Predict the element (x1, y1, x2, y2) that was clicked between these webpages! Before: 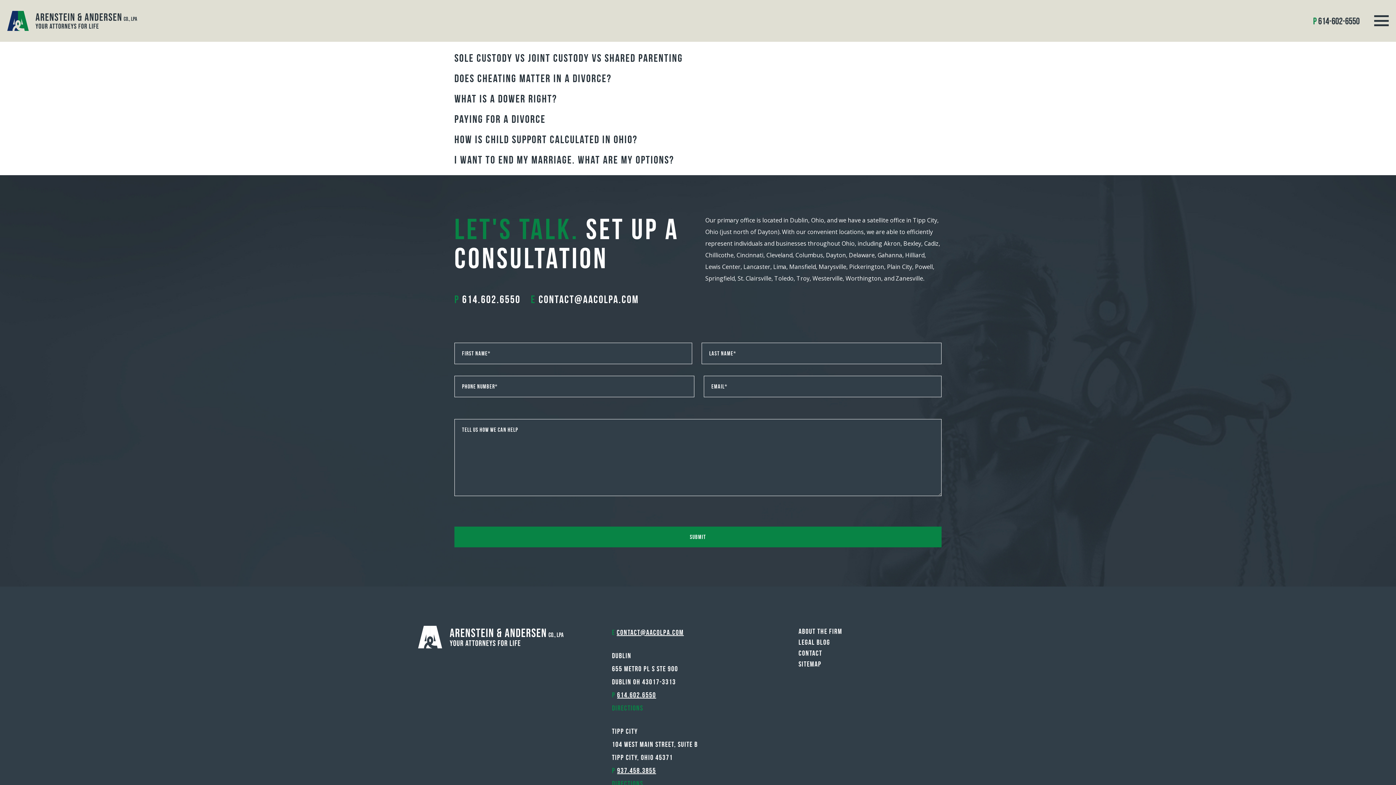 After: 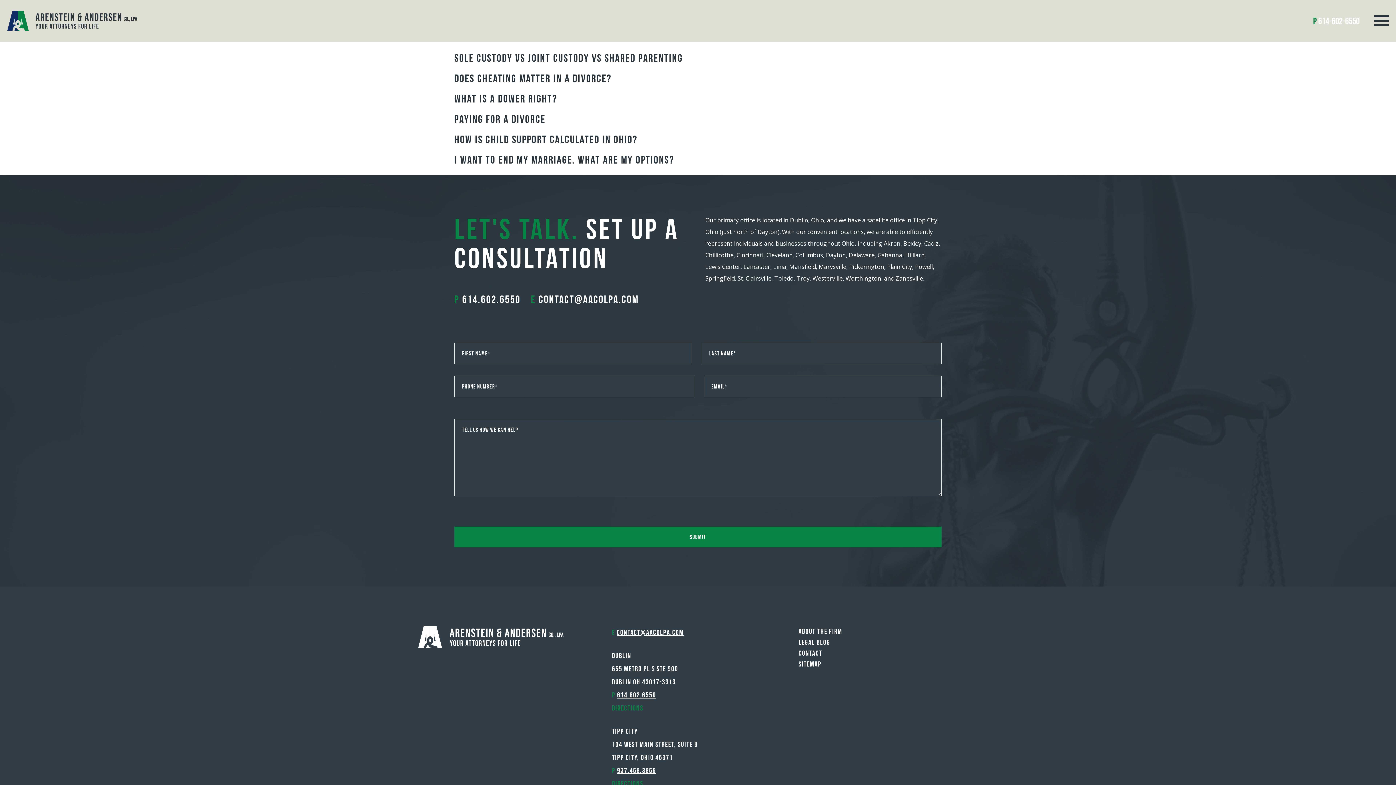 Action: bbox: (1318, 15, 1360, 26) label: 614-602-6550